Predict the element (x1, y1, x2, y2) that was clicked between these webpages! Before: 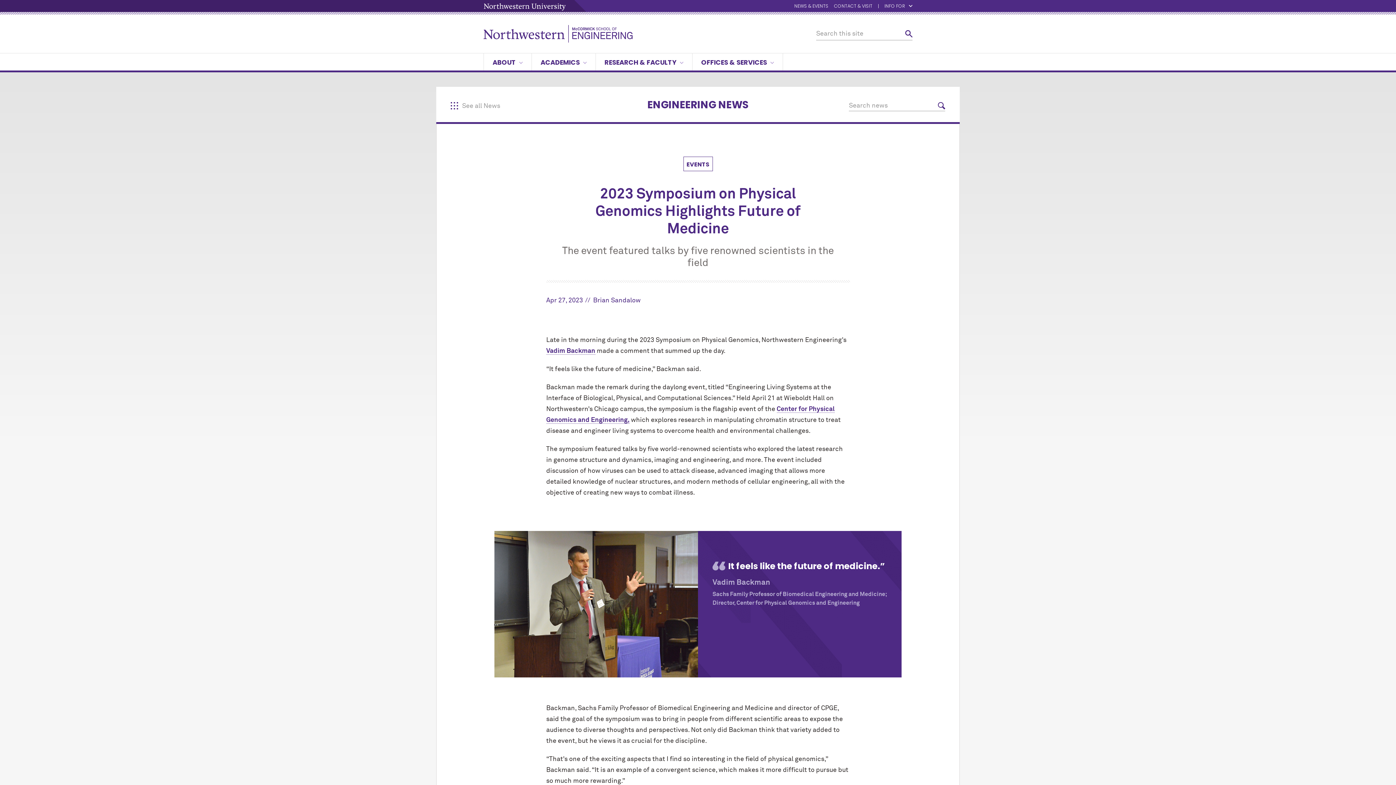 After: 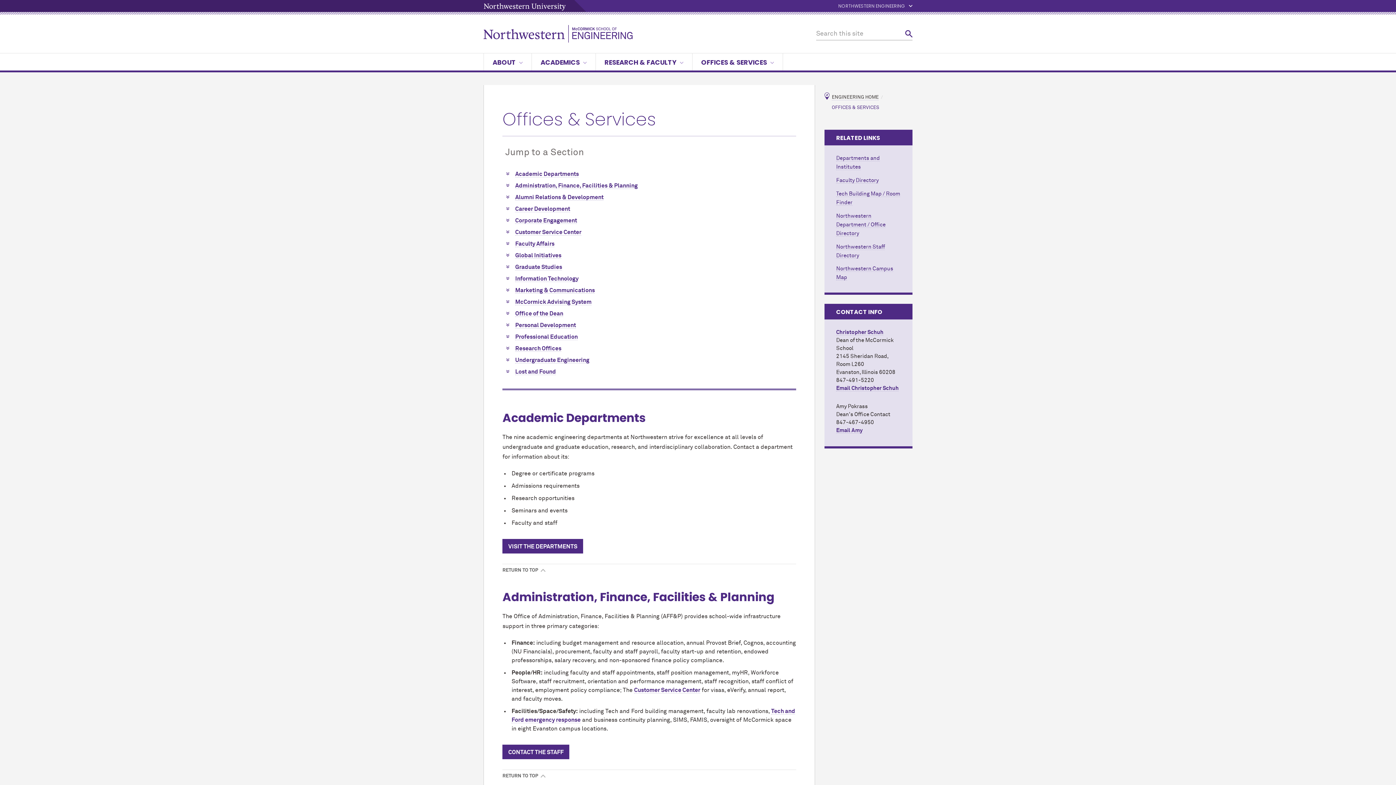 Action: bbox: (692, 53, 782, 70) label: OFFICES & SERVICES